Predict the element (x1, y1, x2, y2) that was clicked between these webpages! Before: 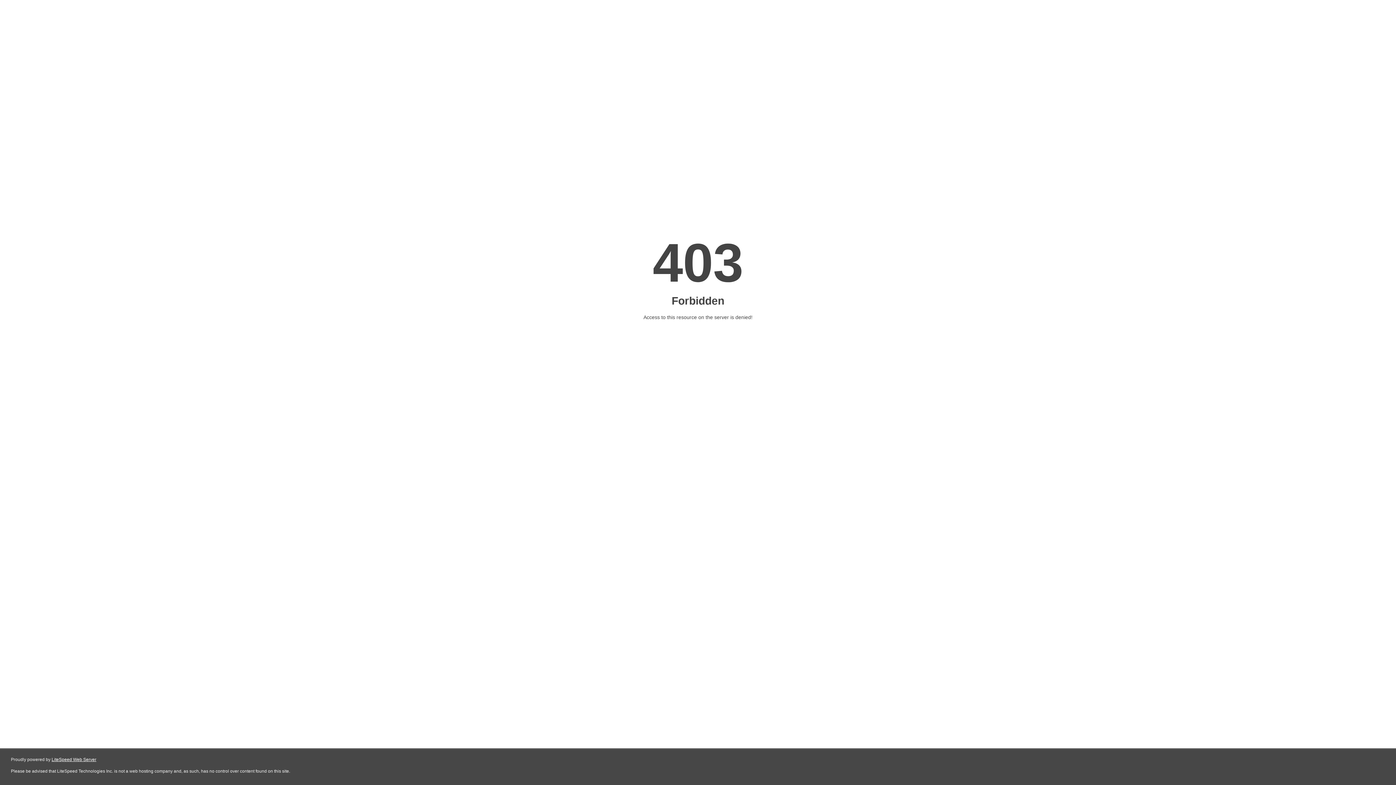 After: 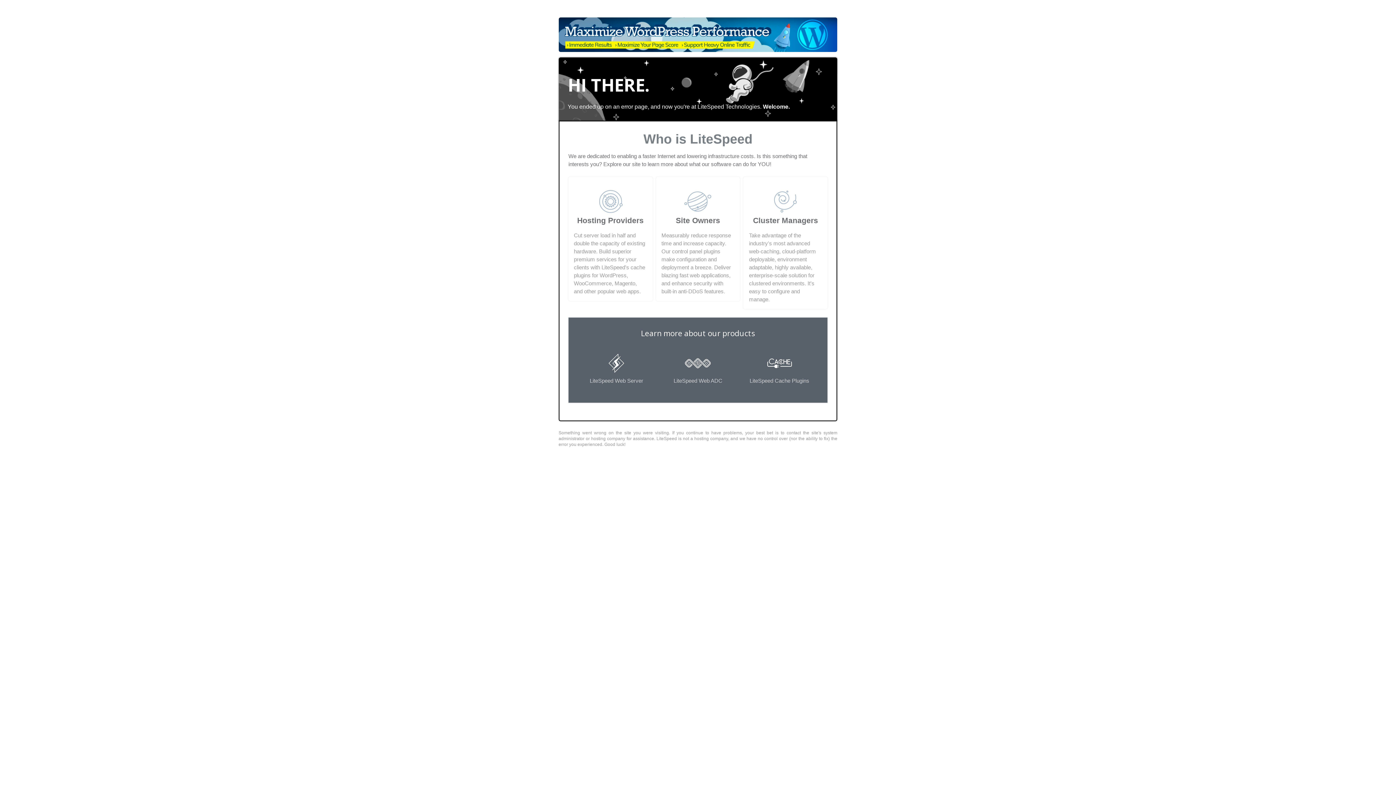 Action: bbox: (51, 757, 96, 762) label: LiteSpeed Web Server